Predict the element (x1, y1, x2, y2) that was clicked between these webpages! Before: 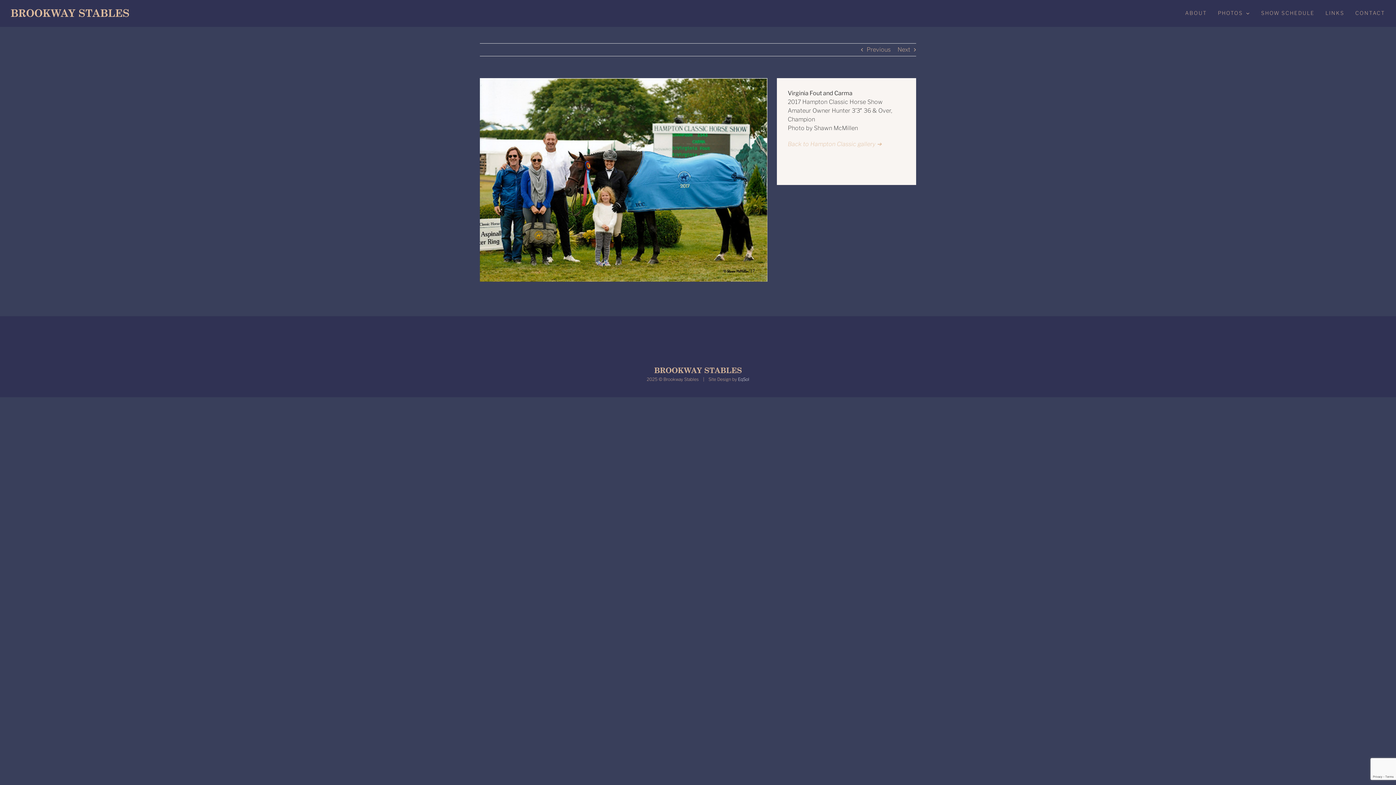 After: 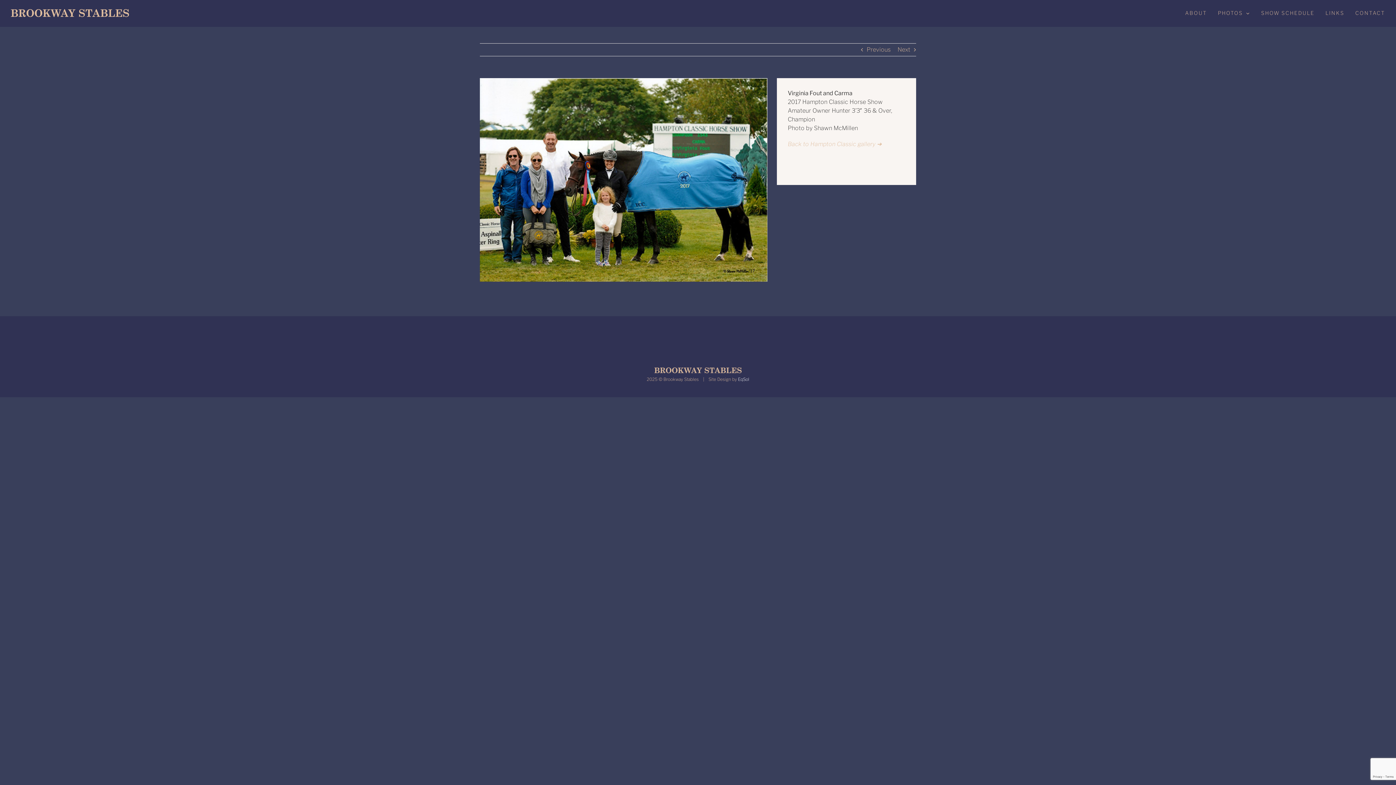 Action: label: EqSol bbox: (738, 376, 749, 382)